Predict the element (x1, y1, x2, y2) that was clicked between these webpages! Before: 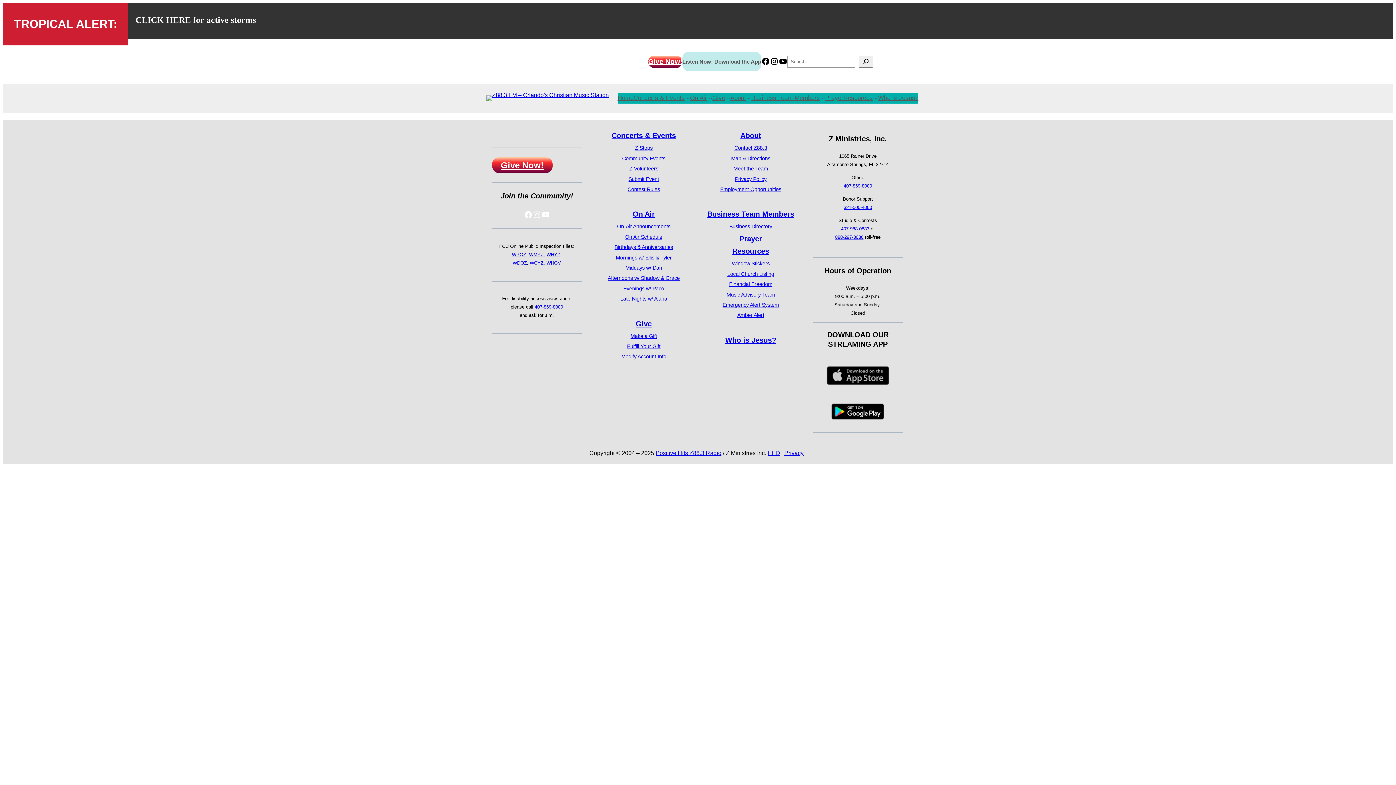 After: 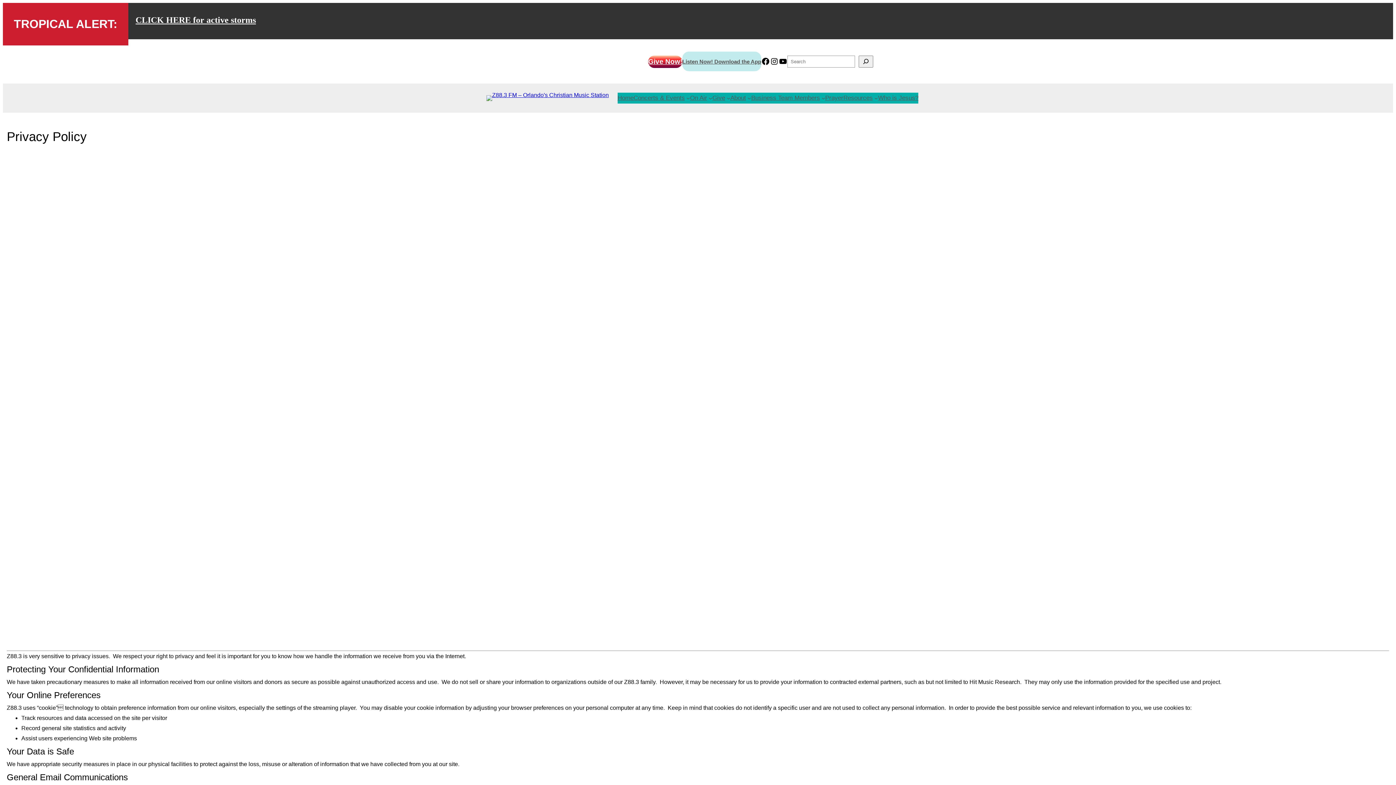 Action: bbox: (735, 176, 766, 182) label: Privacy Policy